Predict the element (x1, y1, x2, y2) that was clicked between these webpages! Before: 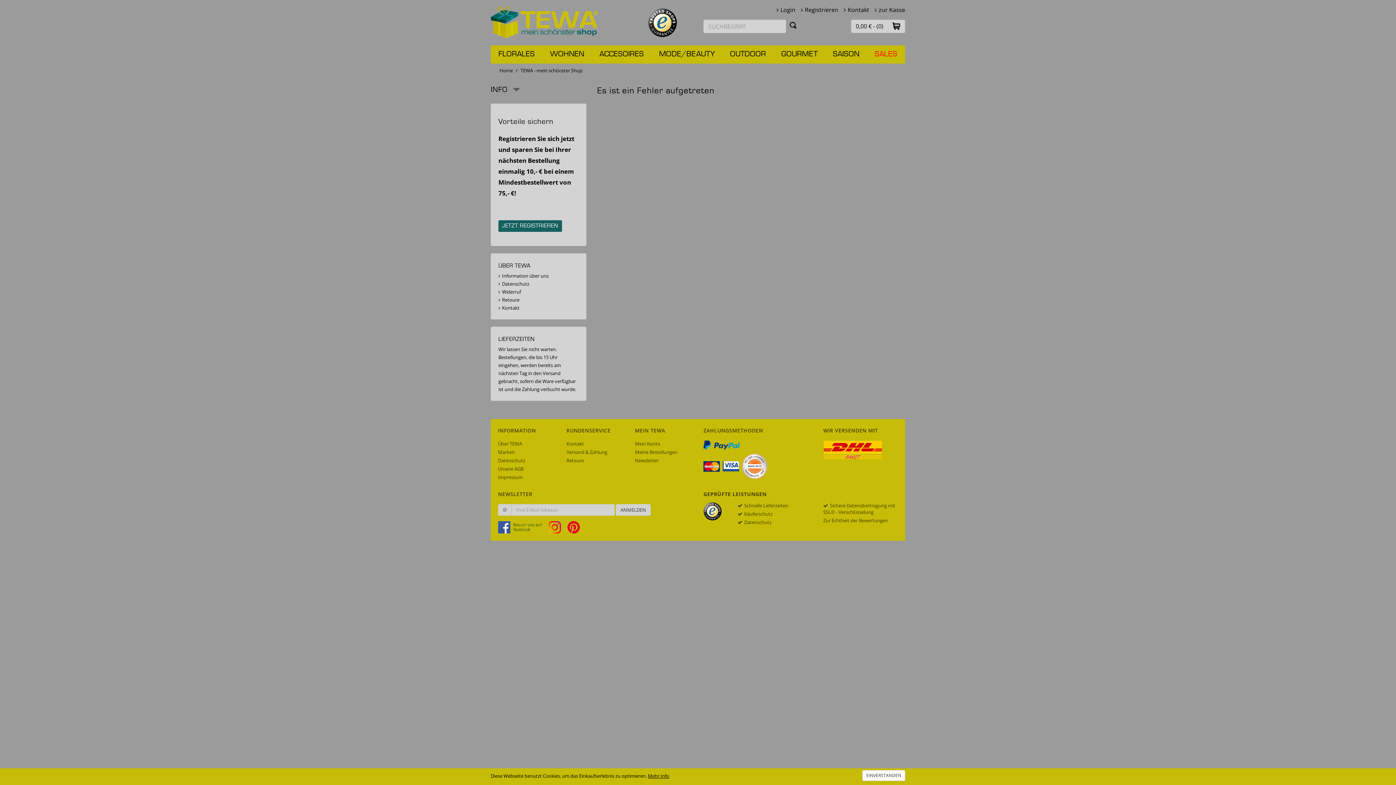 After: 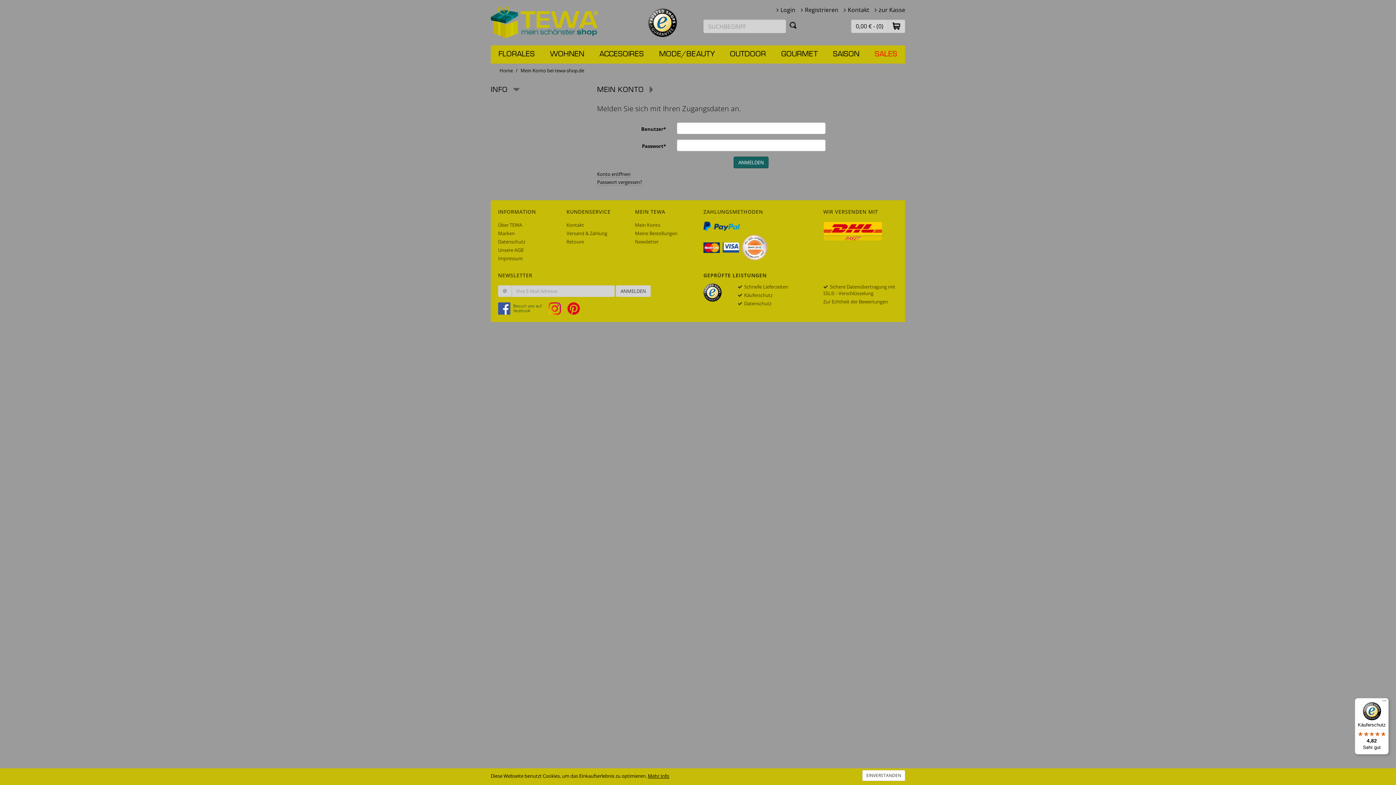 Action: bbox: (635, 449, 677, 455) label: Meine Bestellungen